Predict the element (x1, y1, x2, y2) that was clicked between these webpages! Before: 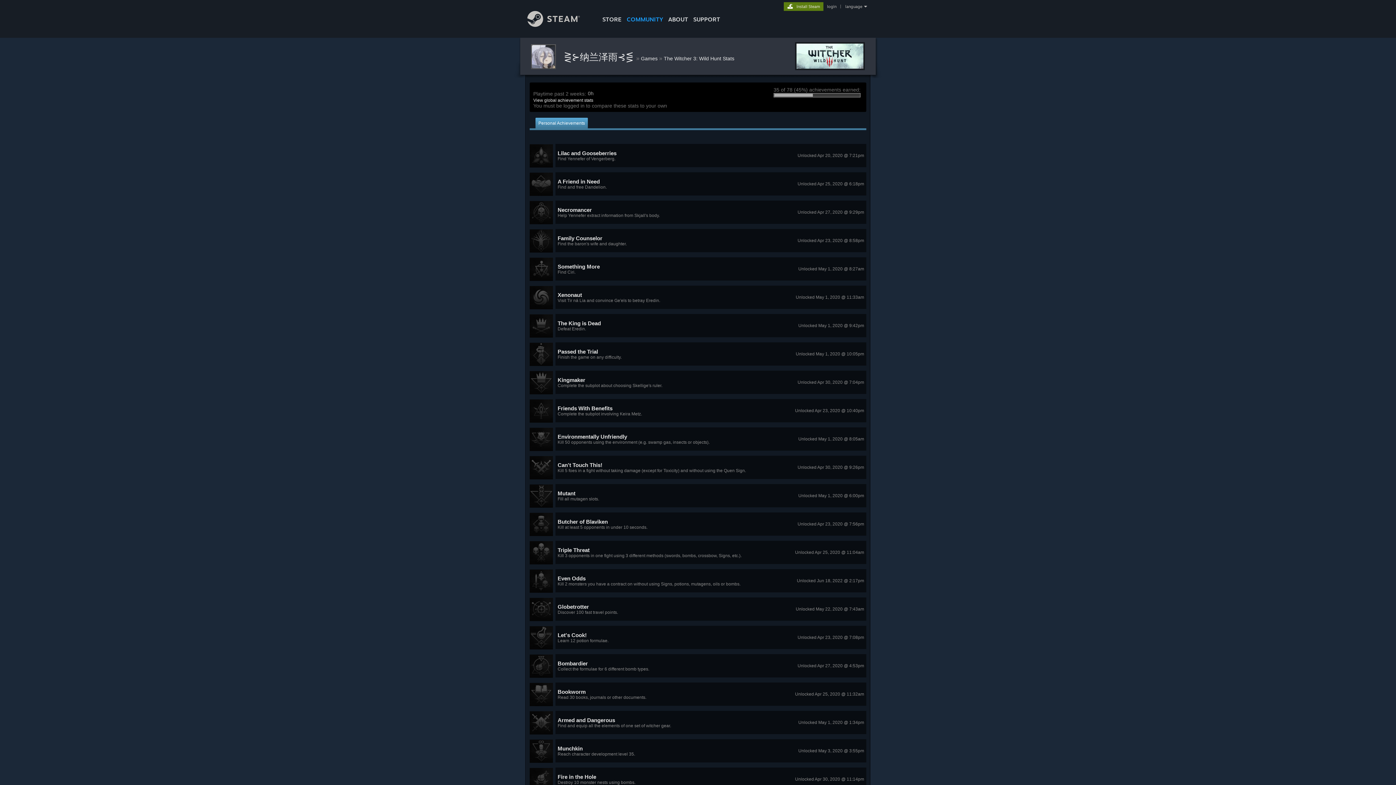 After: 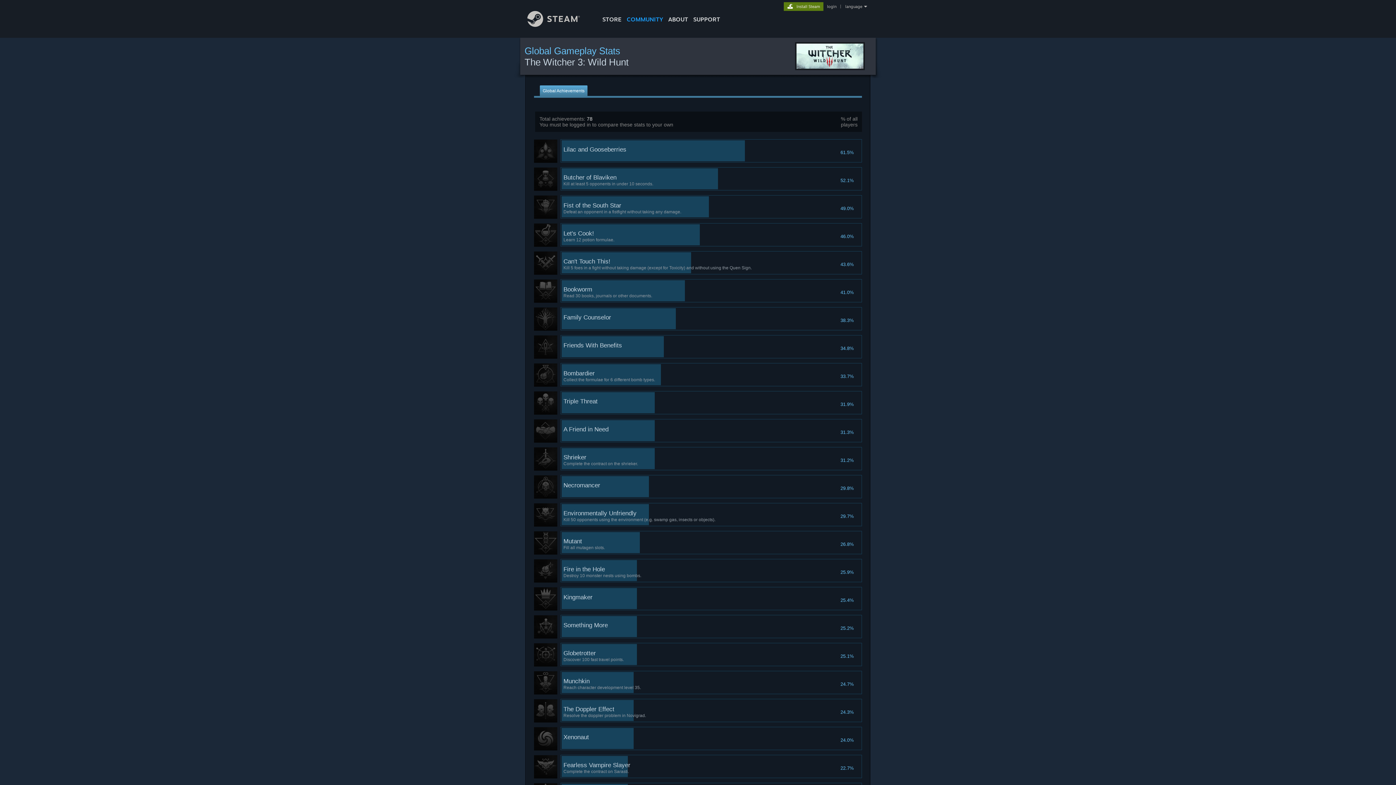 Action: bbox: (533, 97, 593, 102) label: View global achievement stats